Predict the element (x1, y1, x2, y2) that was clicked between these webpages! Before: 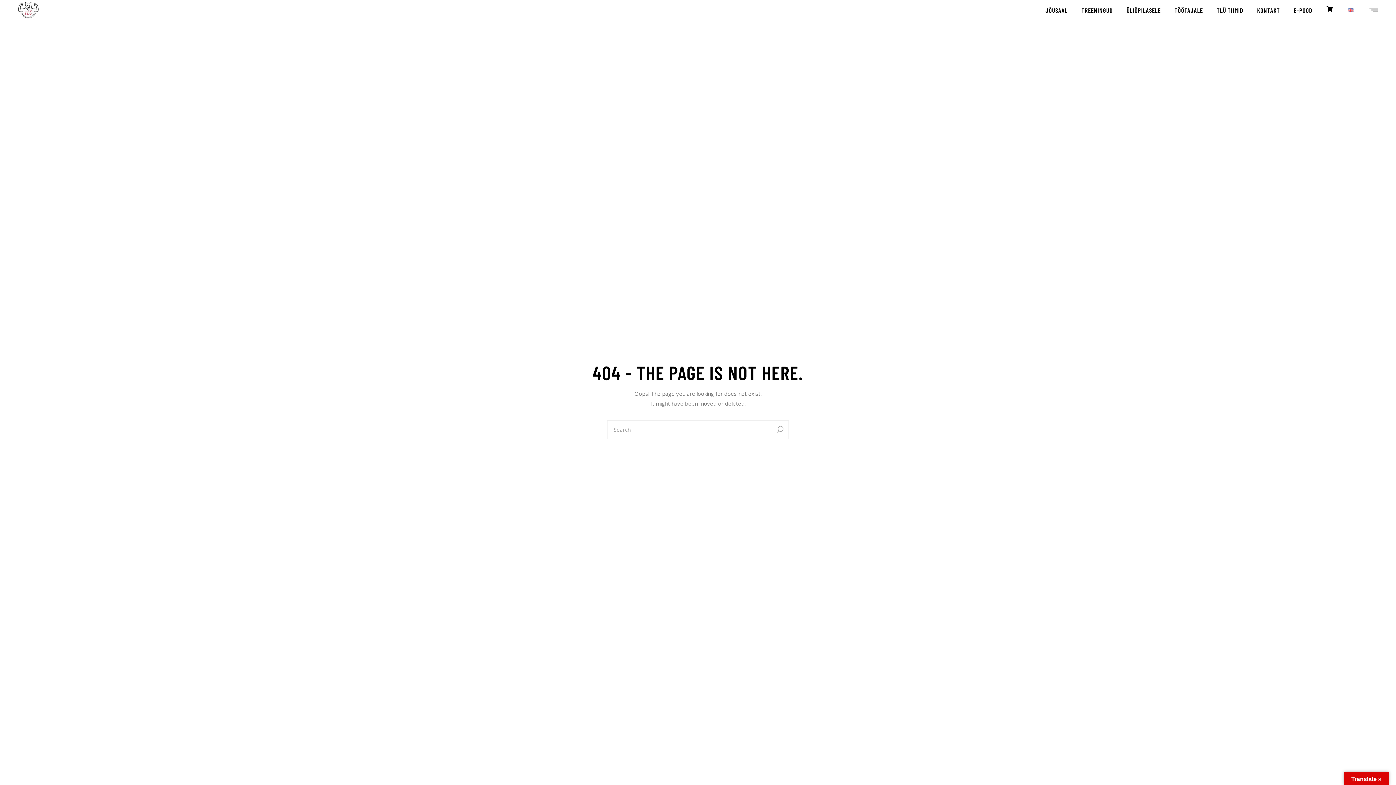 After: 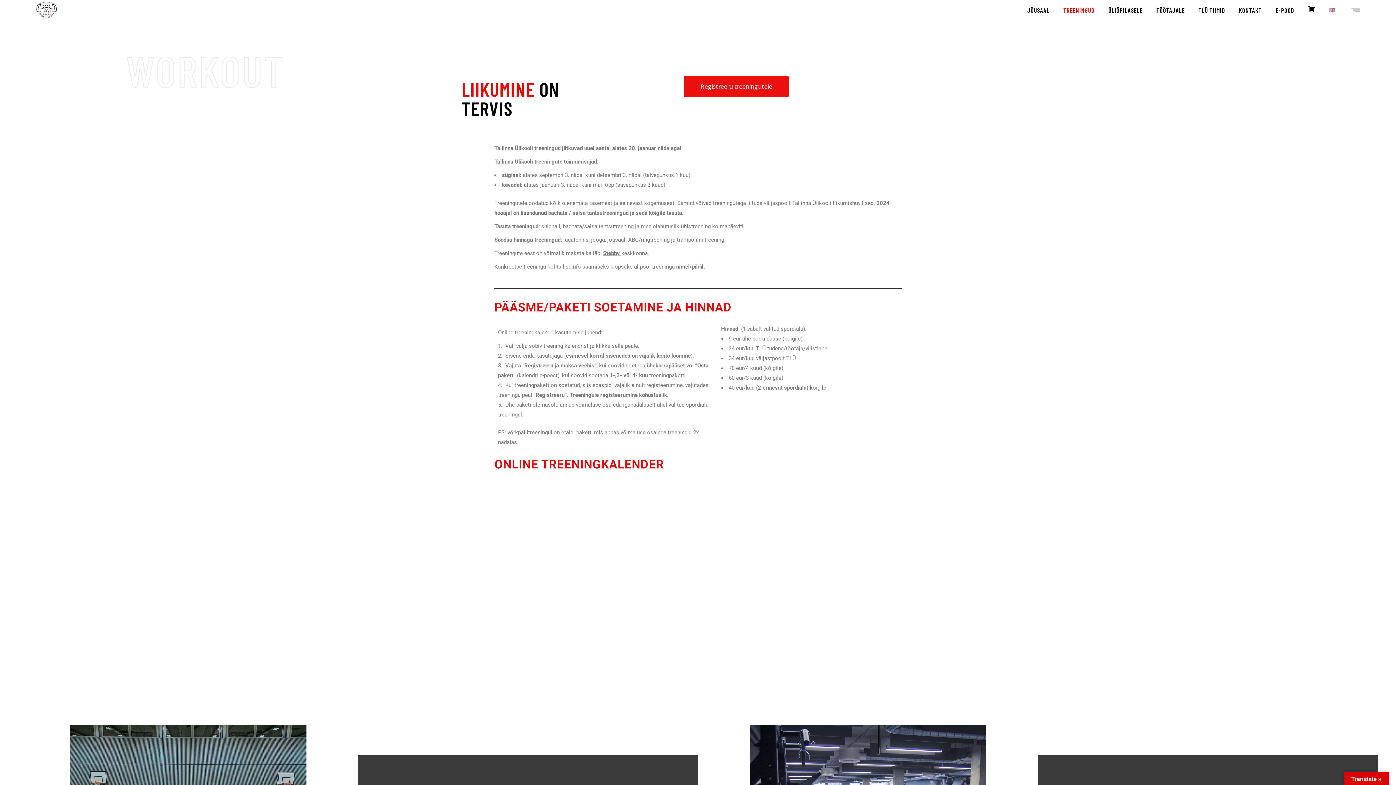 Action: bbox: (1081, 0, 1113, 20) label: TREENINGUD